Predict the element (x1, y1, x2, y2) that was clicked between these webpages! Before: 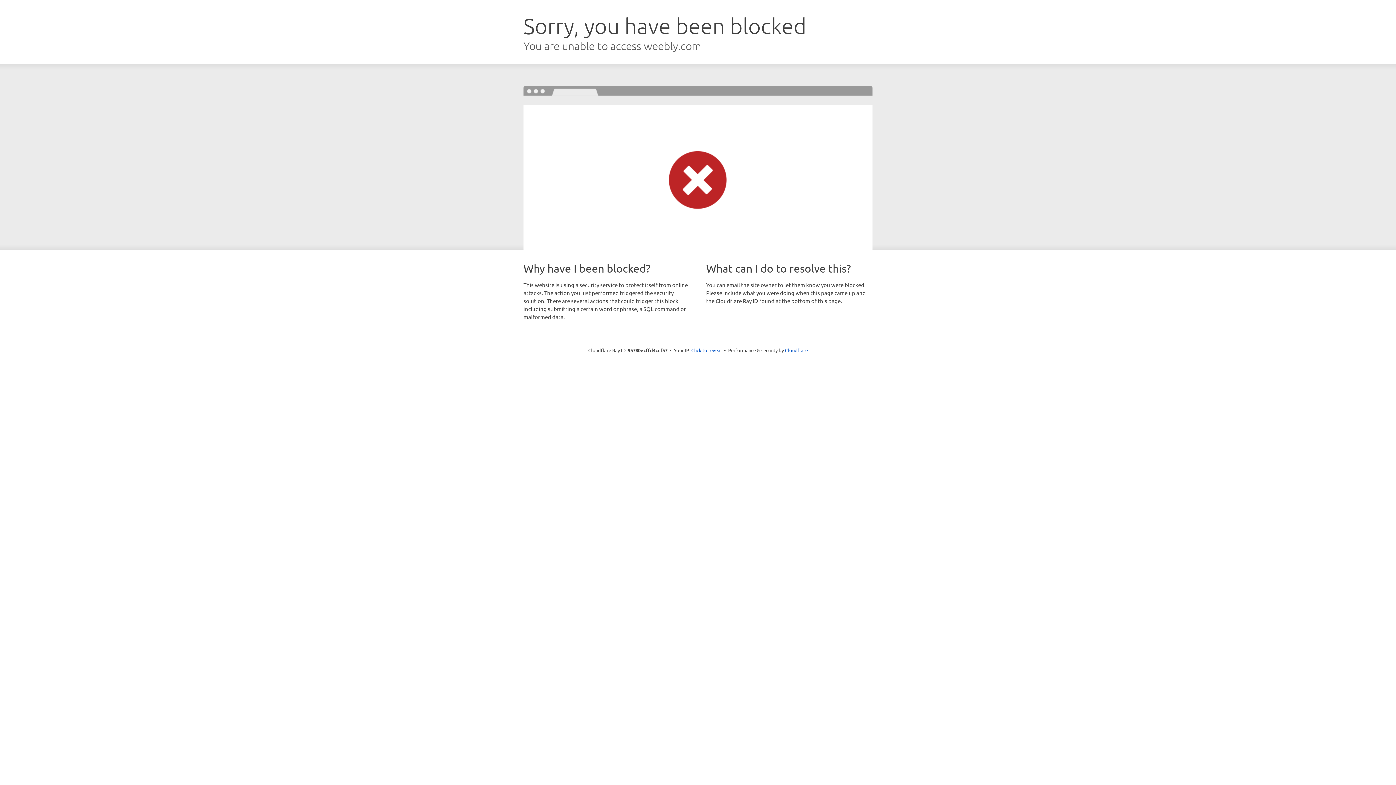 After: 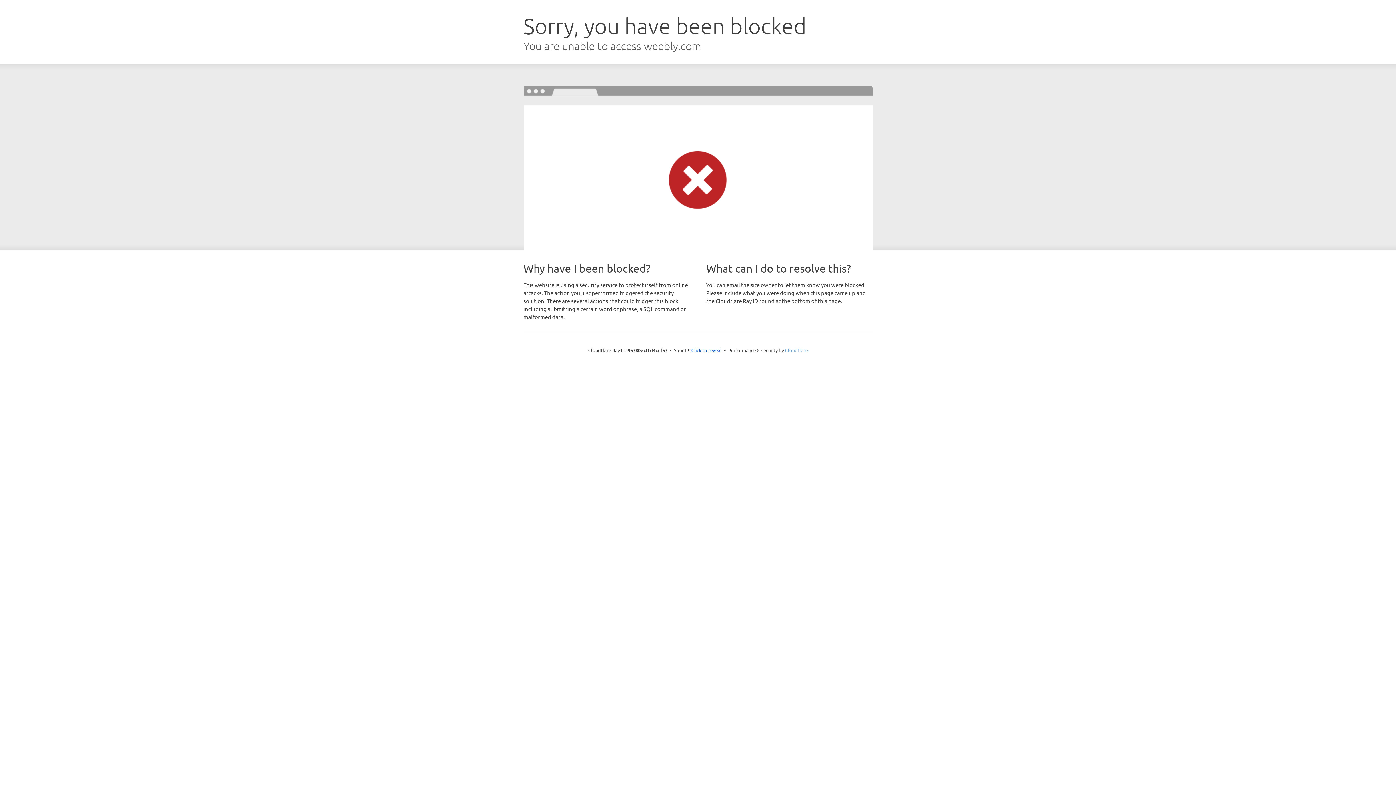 Action: bbox: (785, 347, 808, 353) label: Cloudflare